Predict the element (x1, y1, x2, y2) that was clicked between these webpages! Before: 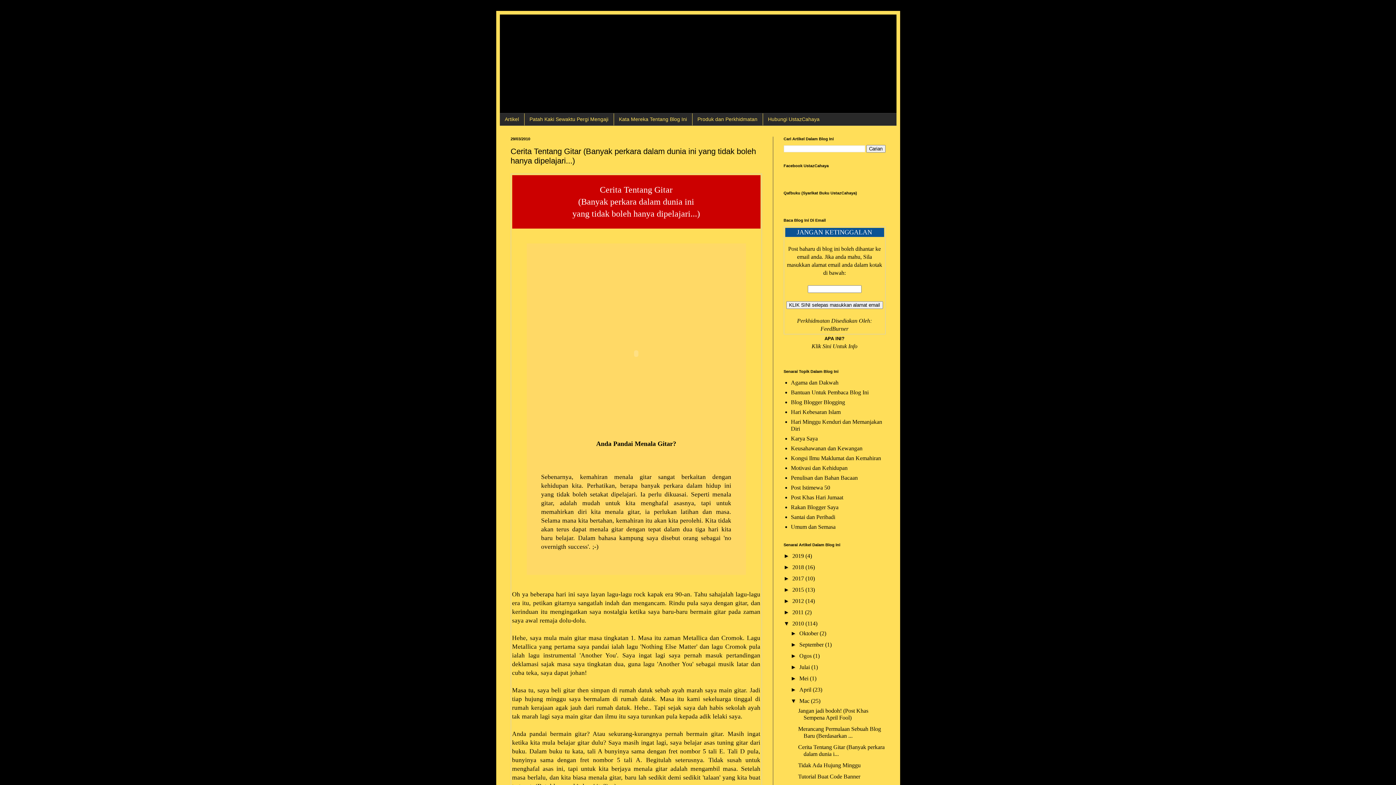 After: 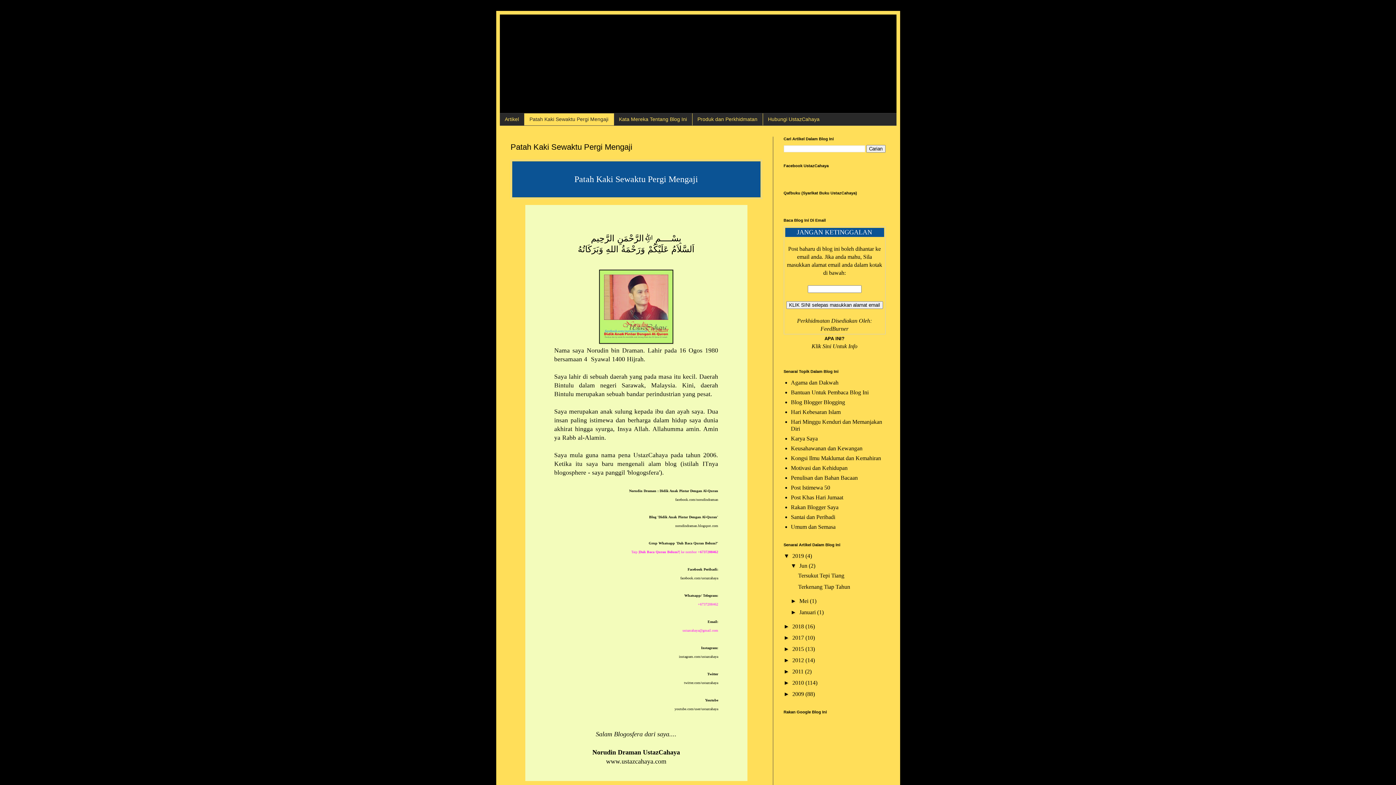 Action: label: Patah Kaki Sewaktu Pergi Mengaji bbox: (524, 113, 613, 125)